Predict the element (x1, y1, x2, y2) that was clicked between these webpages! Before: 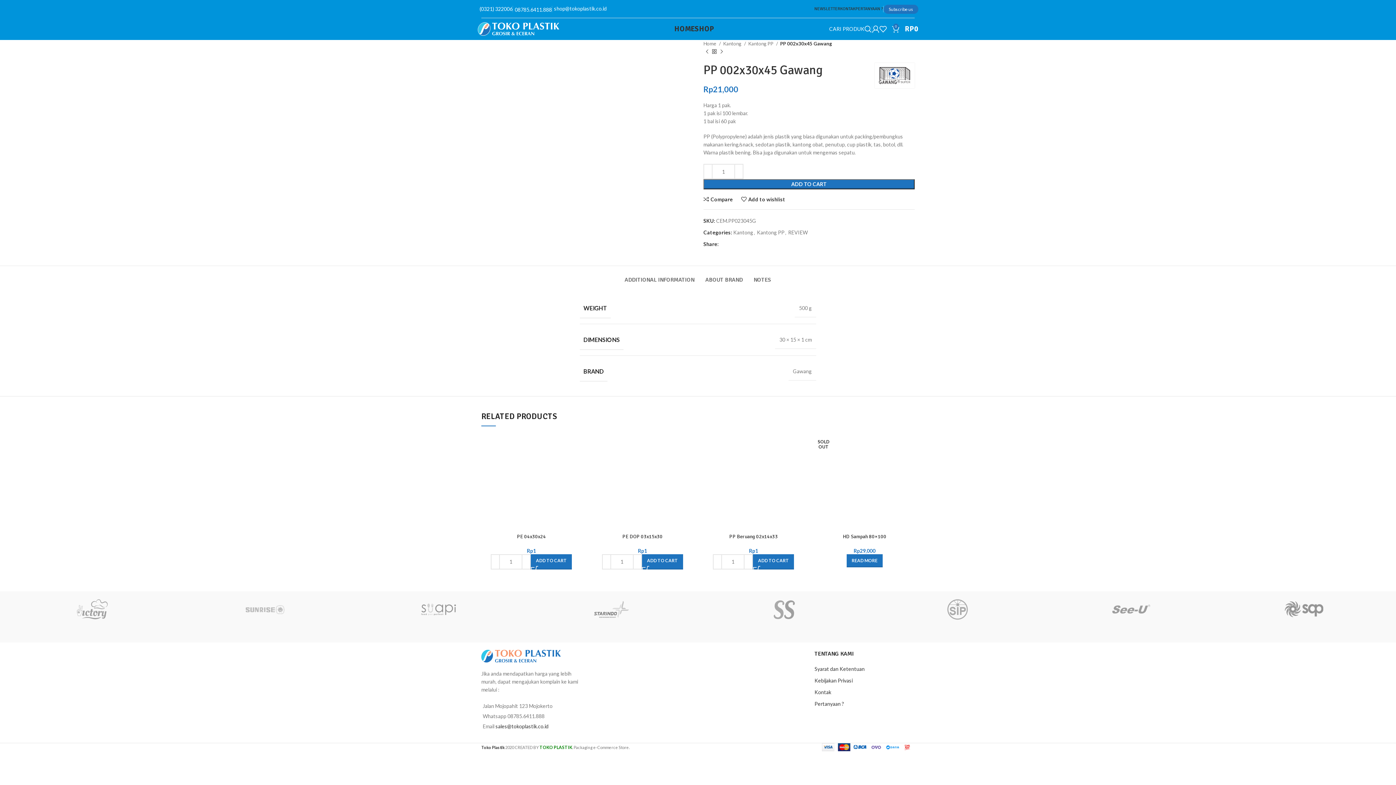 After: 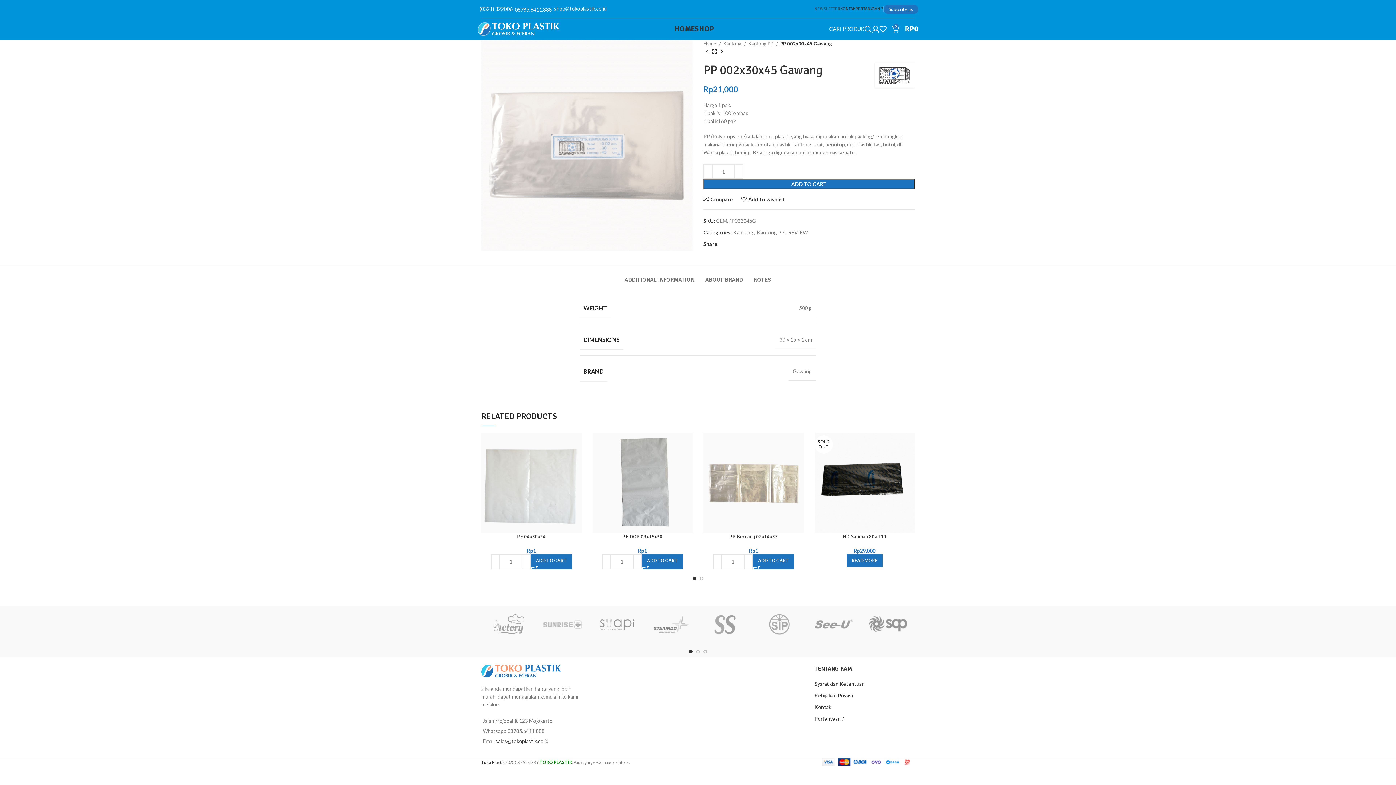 Action: bbox: (812, 1, 840, 16) label: NEWSLETTER